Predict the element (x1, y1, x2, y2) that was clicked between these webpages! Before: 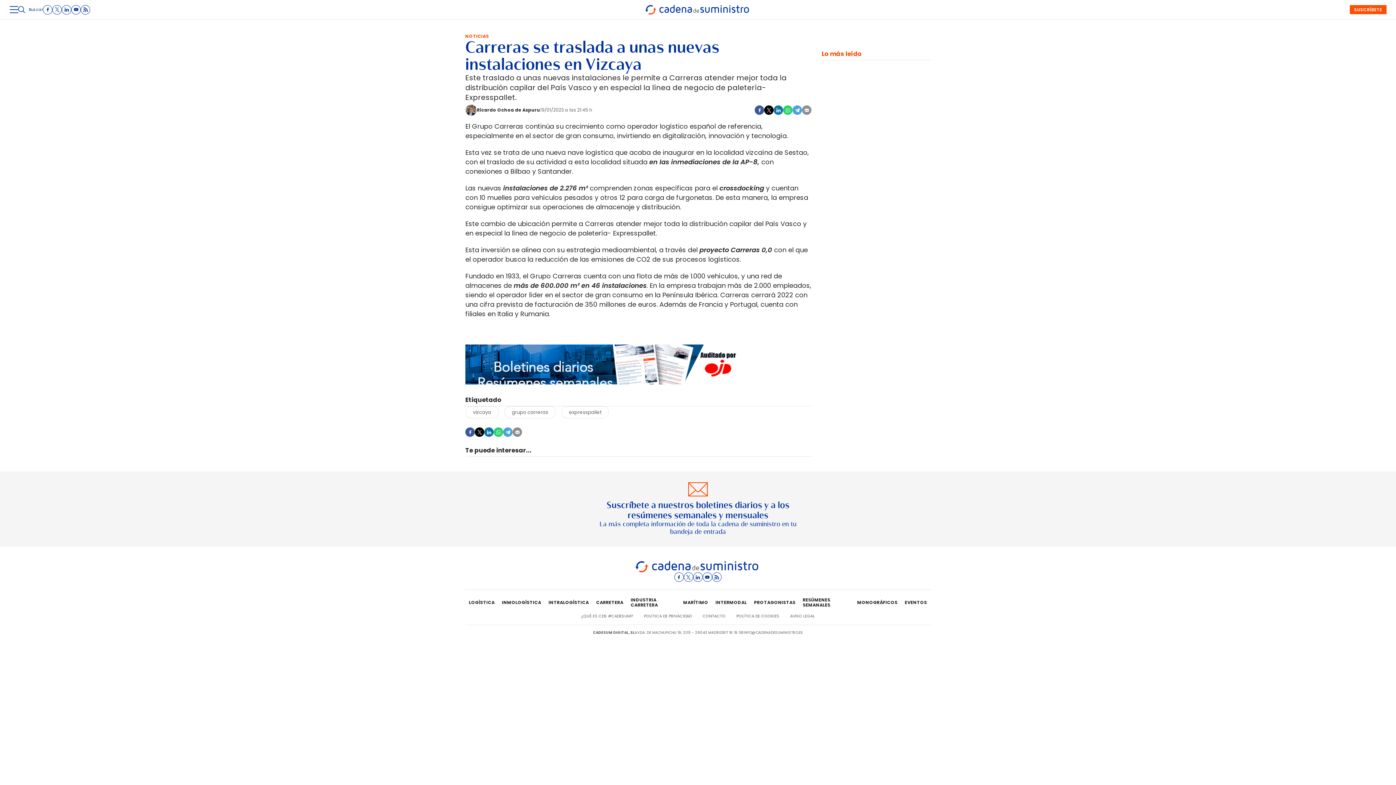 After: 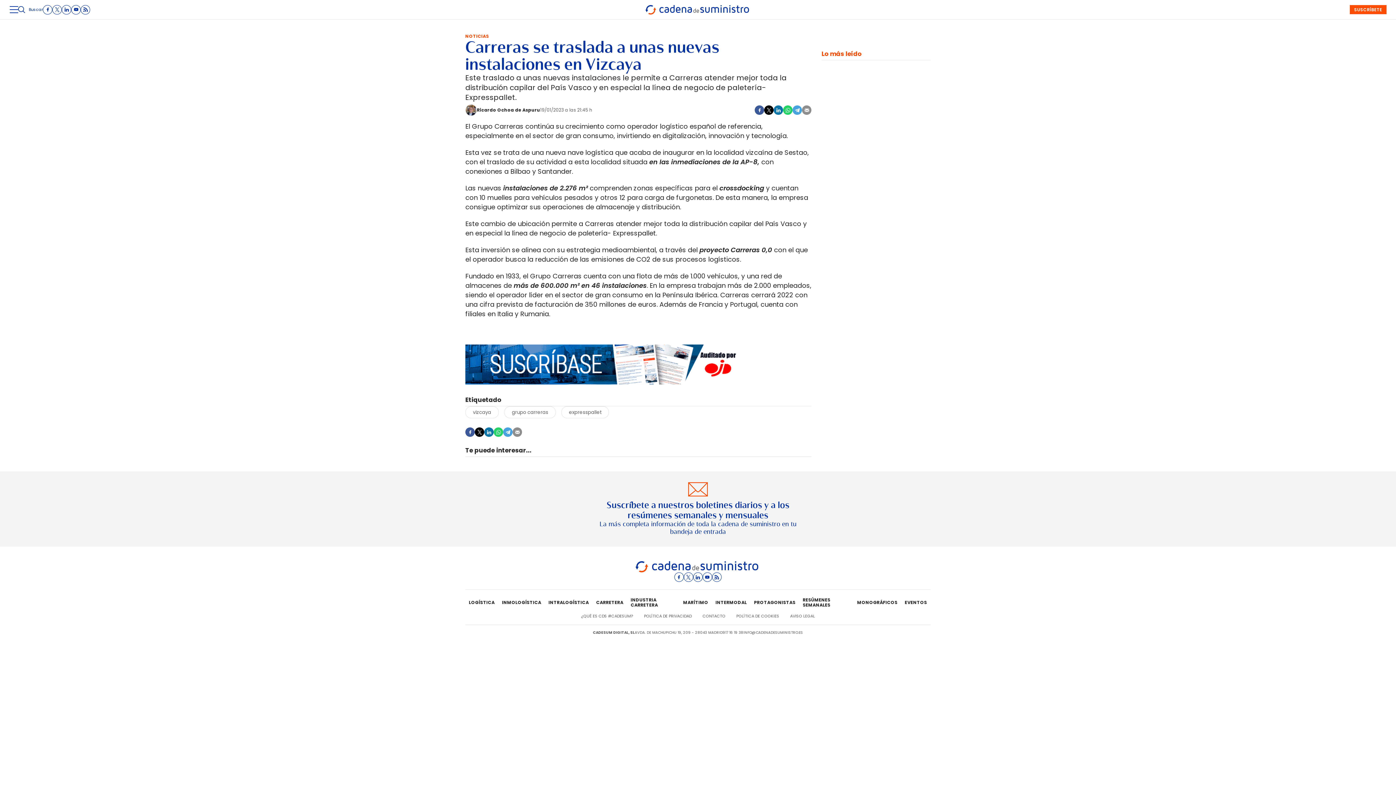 Action: bbox: (802, 105, 811, 114)